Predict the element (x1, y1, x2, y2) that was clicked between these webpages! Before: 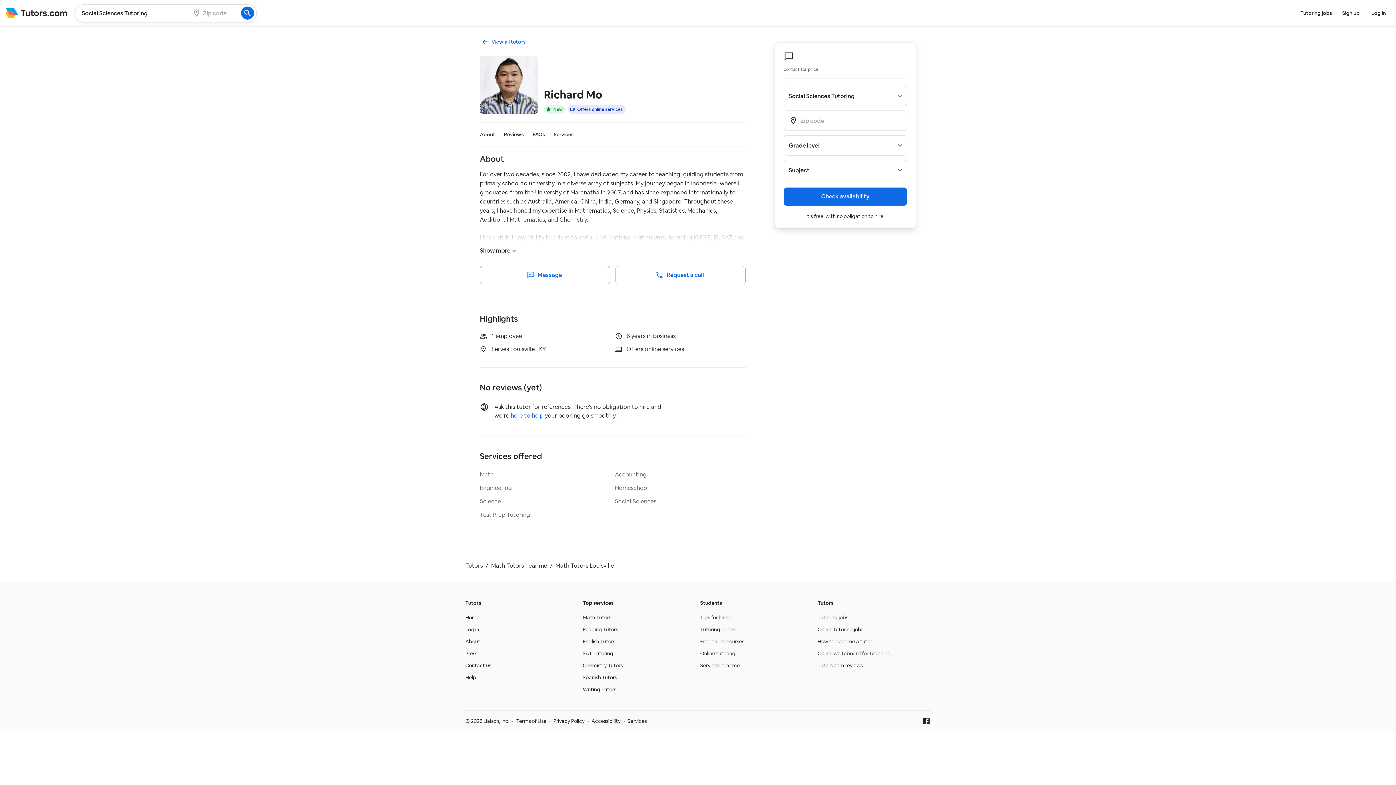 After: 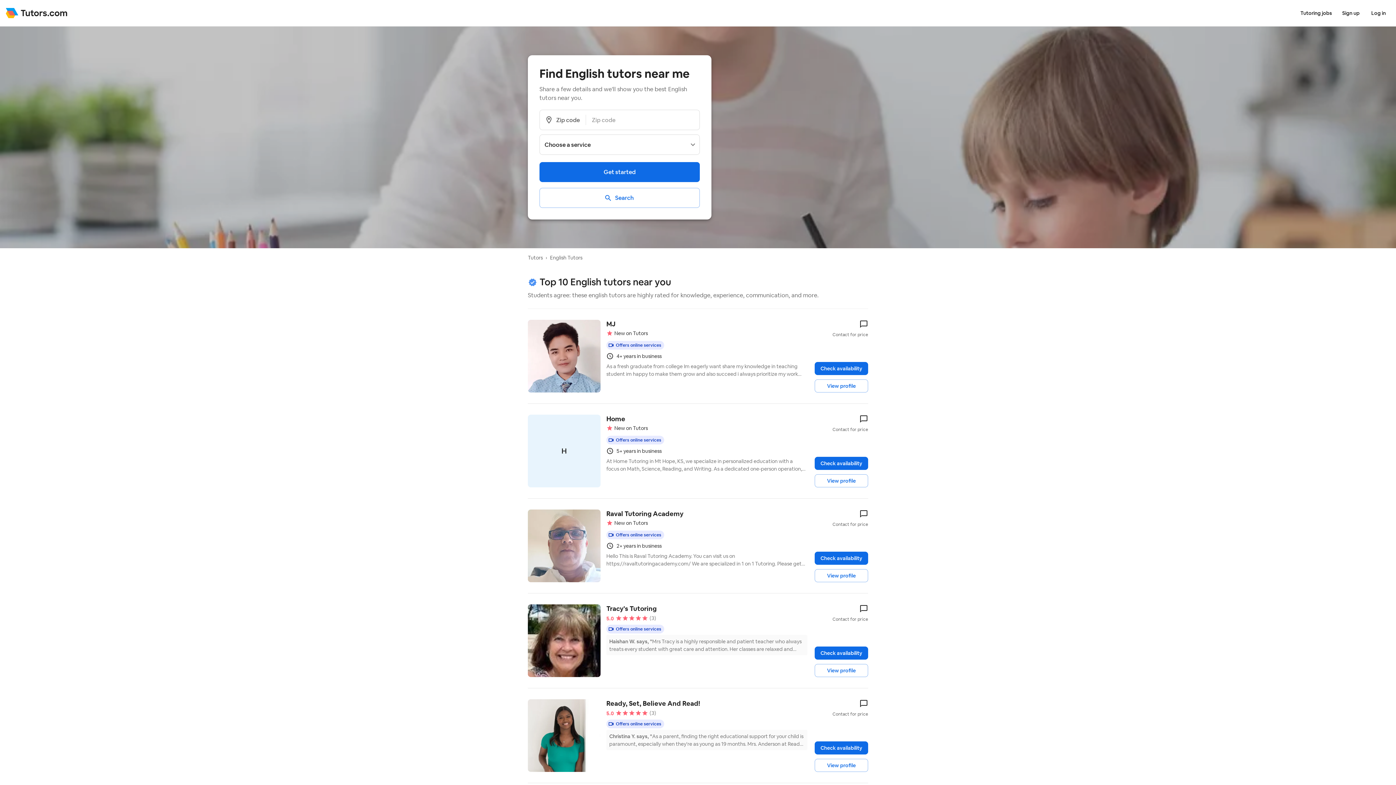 Action: label: English Tutors bbox: (582, 638, 615, 645)